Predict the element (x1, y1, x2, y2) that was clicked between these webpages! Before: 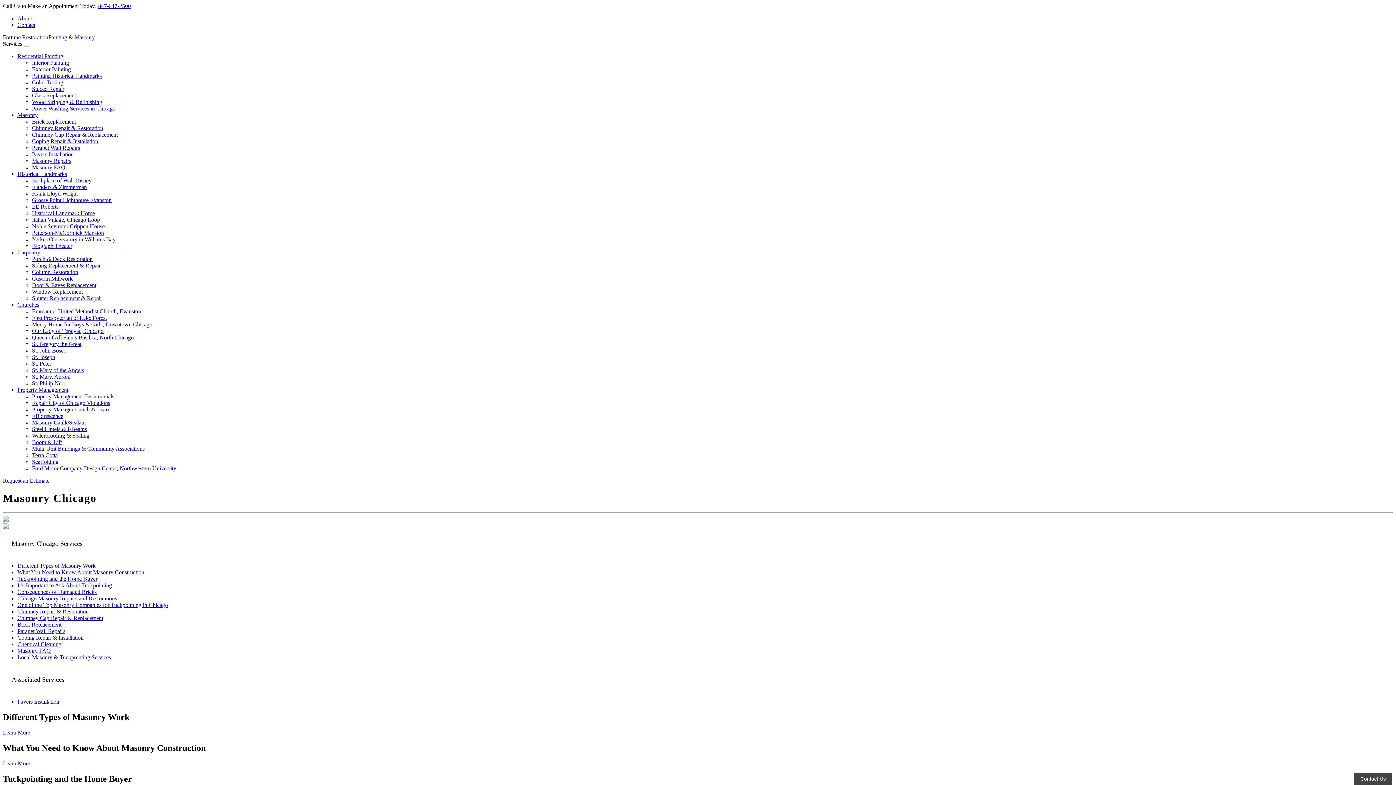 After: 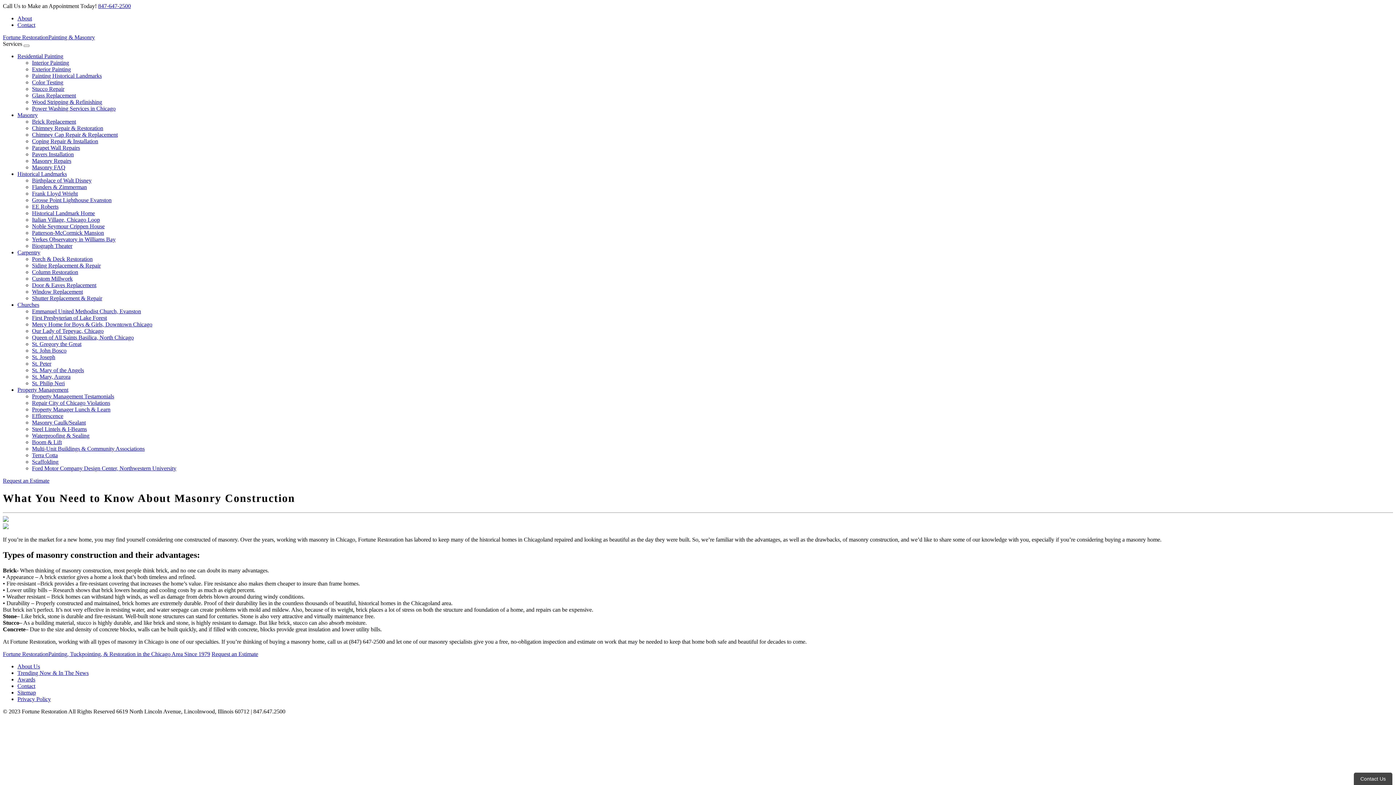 Action: label: Learn More bbox: (2, 760, 30, 766)